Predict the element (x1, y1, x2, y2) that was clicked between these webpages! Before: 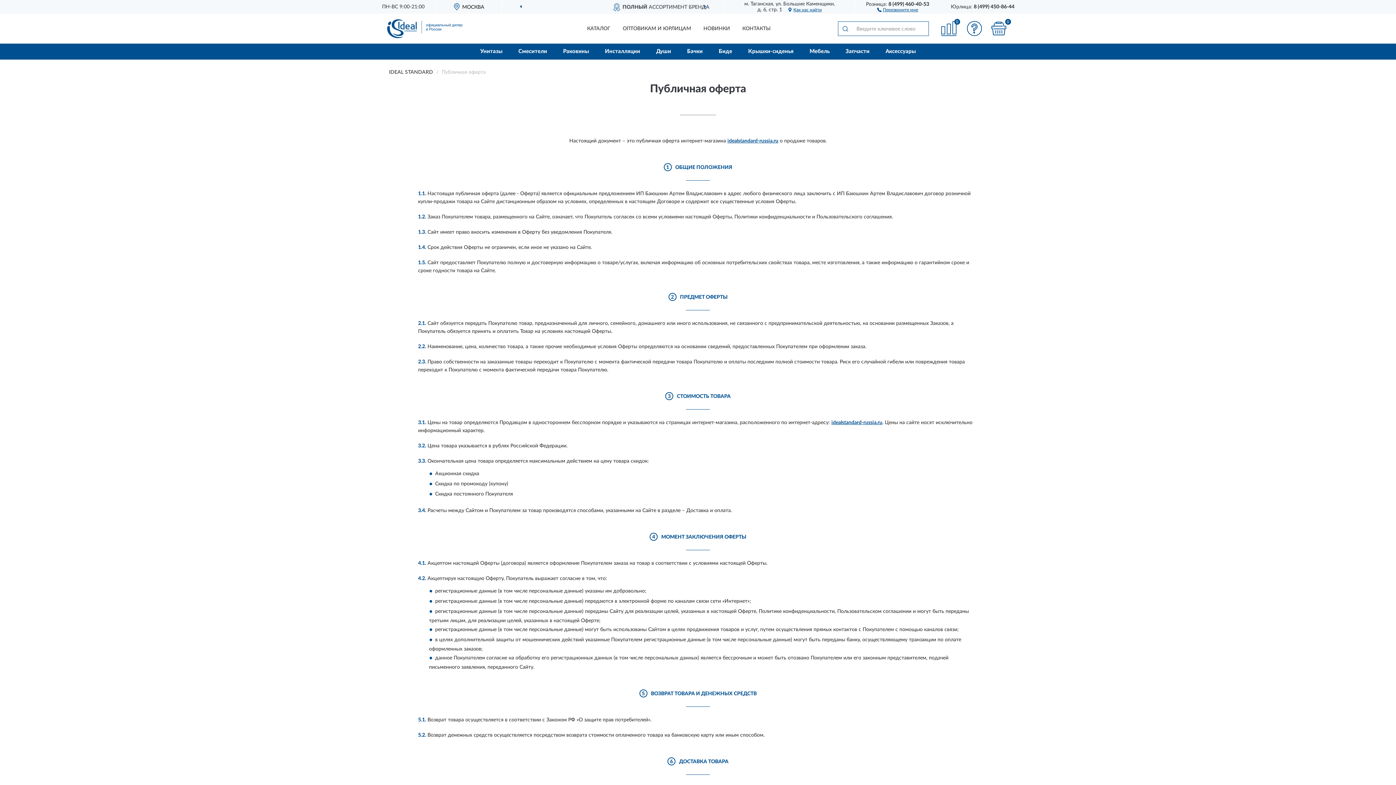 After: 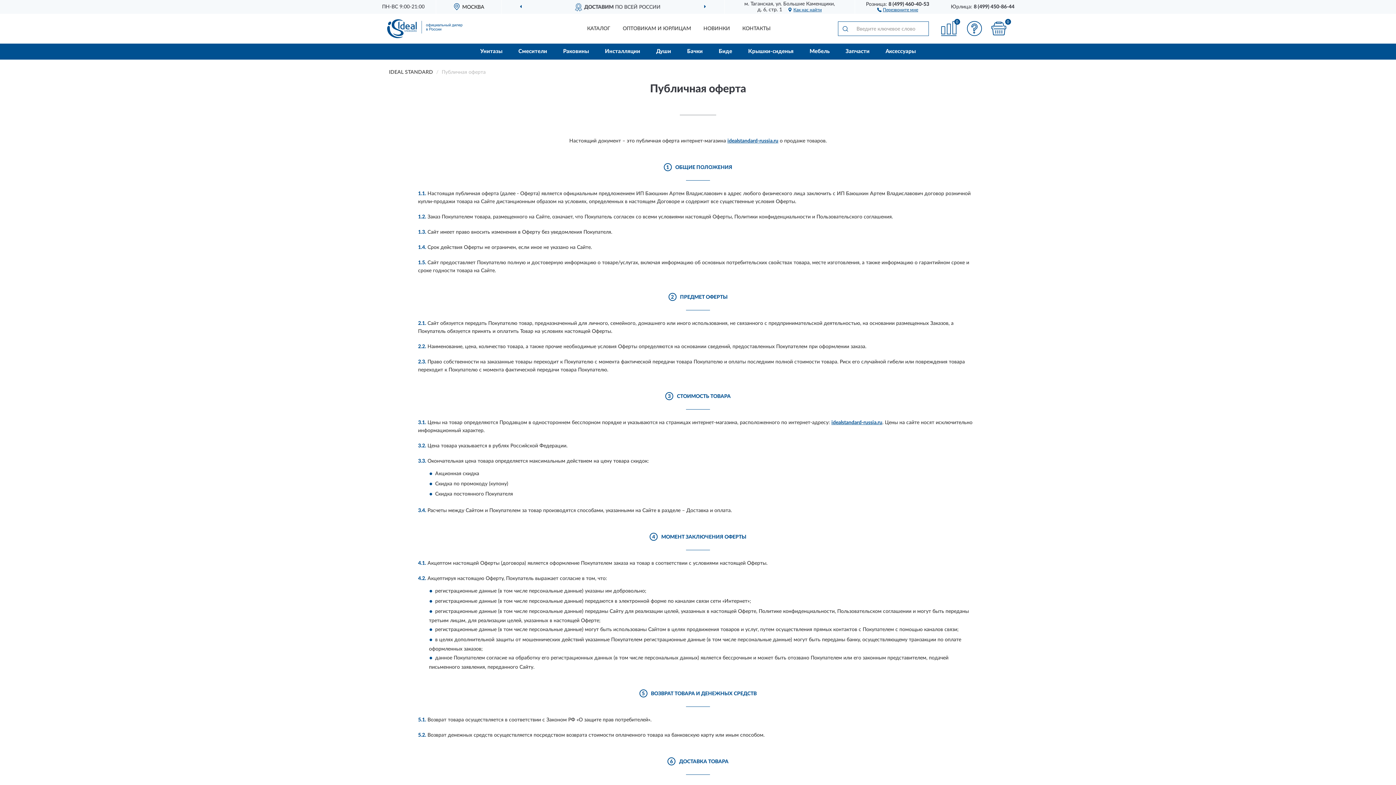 Action: label: Перезвоните мне bbox: (877, 7, 918, 11)